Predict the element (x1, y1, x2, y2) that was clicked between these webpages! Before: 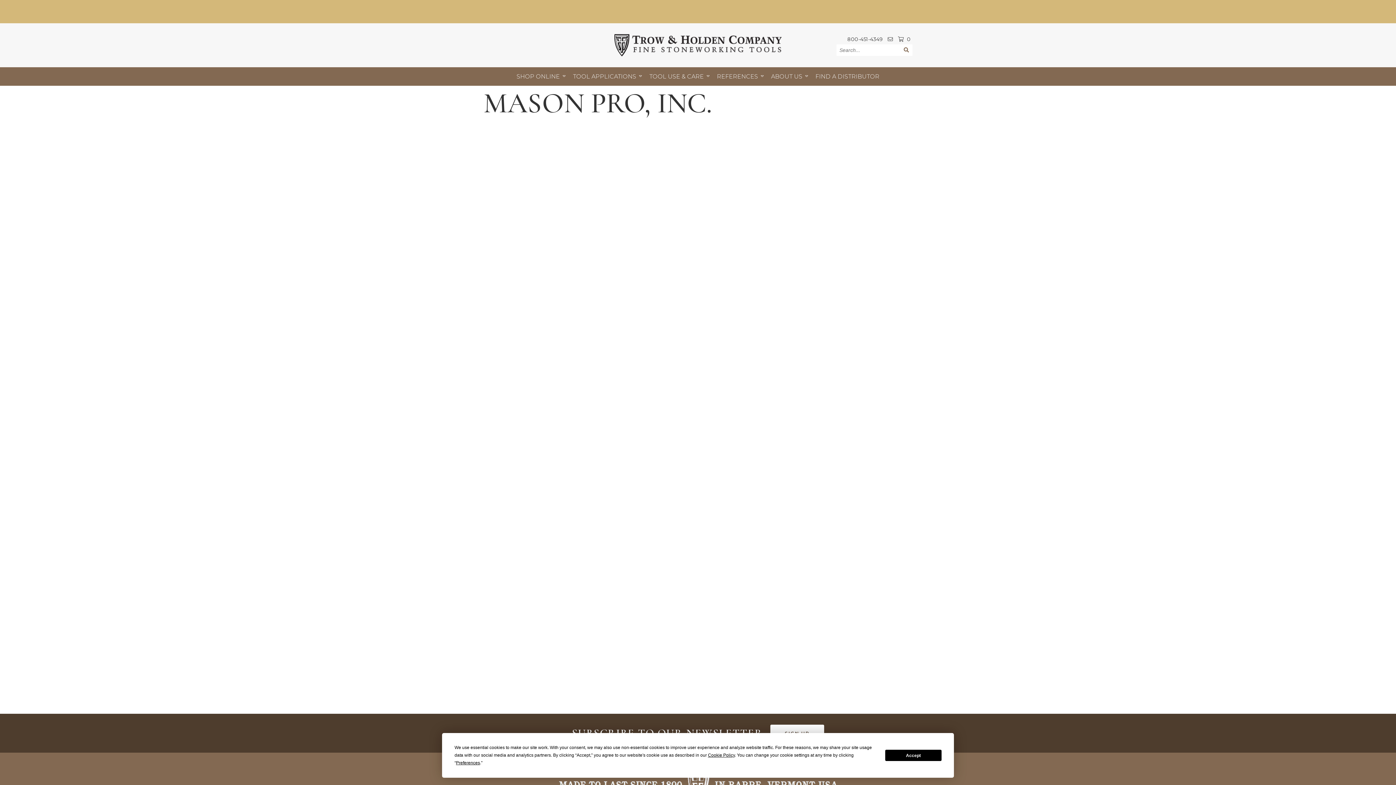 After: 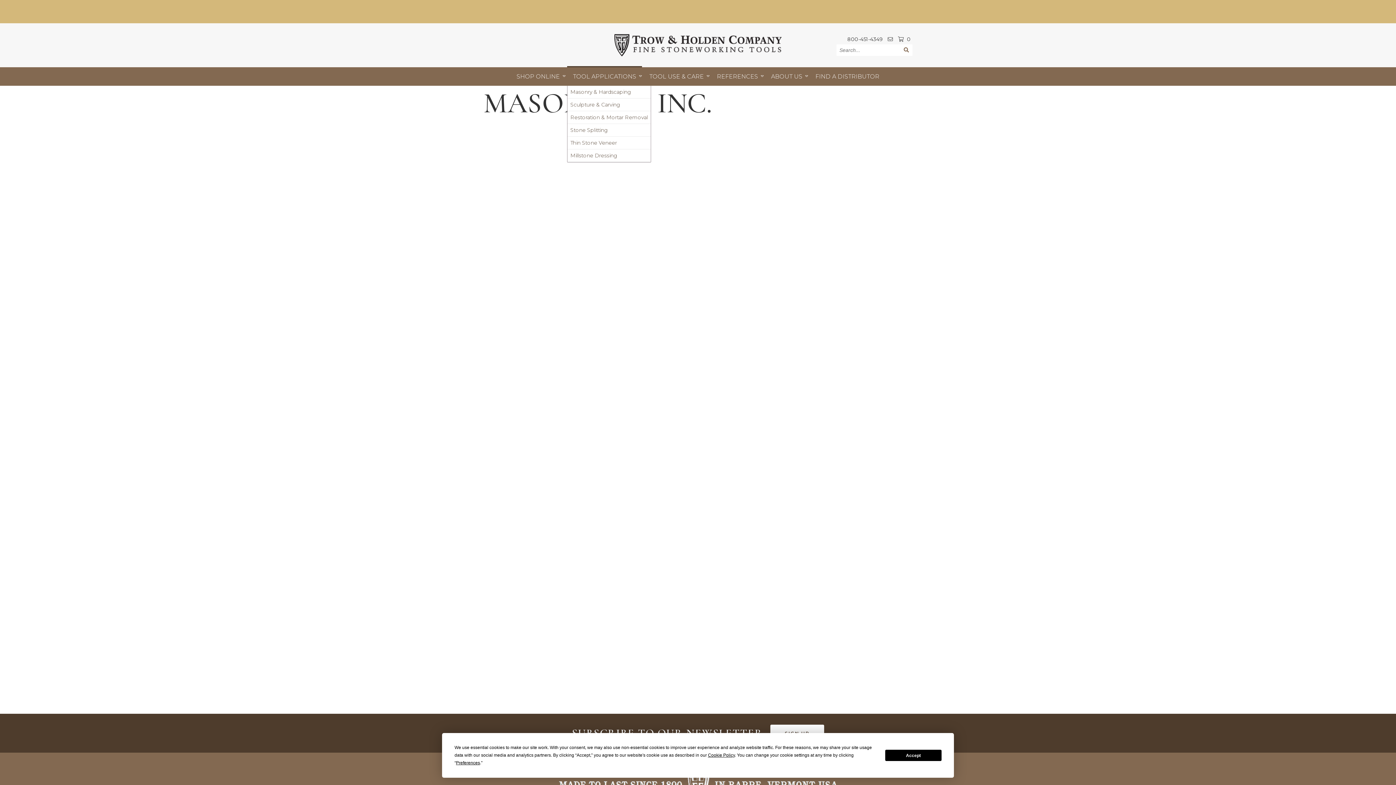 Action: bbox: (567, 67, 642, 85) label: TOOL APPLICATIONS